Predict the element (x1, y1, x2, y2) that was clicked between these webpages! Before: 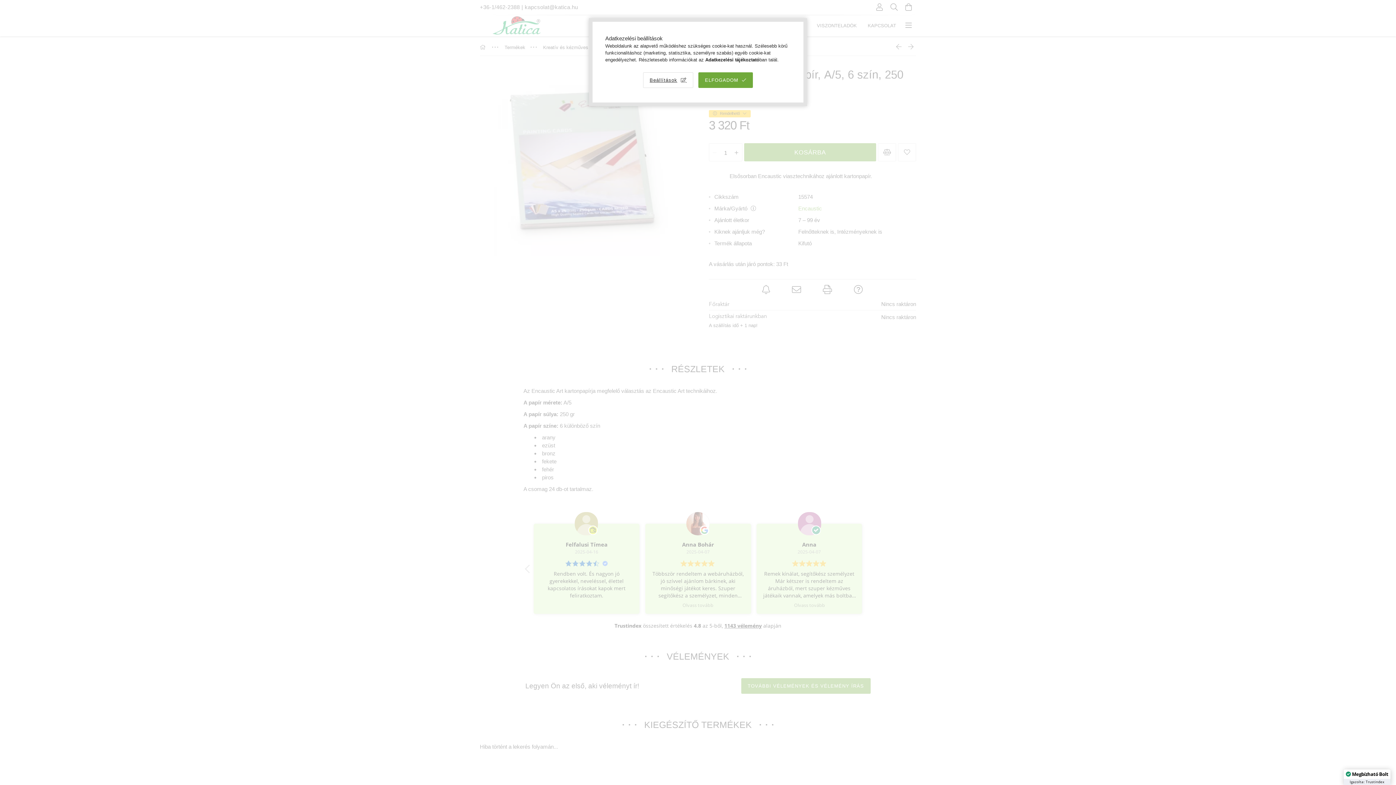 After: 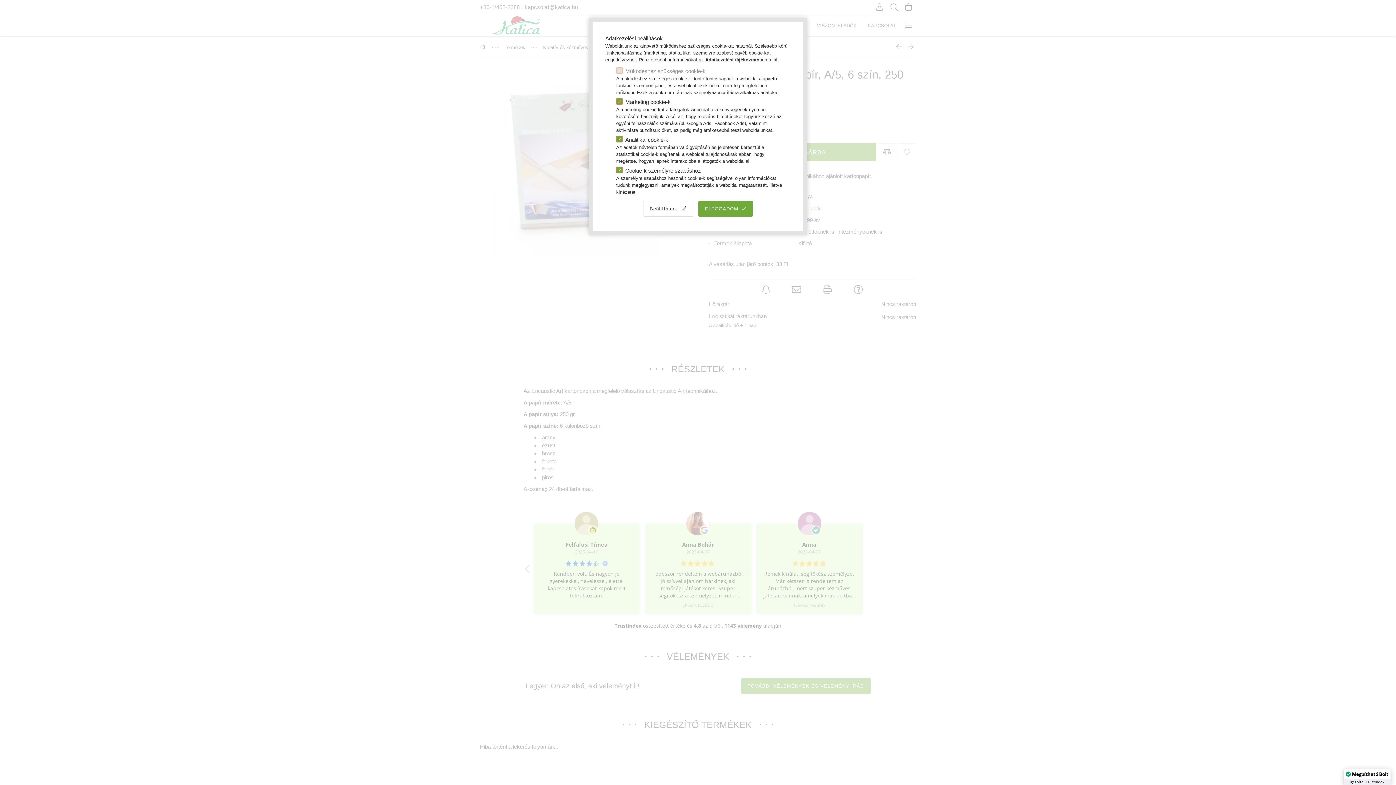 Action: bbox: (643, 72, 693, 87) label: Beállítások